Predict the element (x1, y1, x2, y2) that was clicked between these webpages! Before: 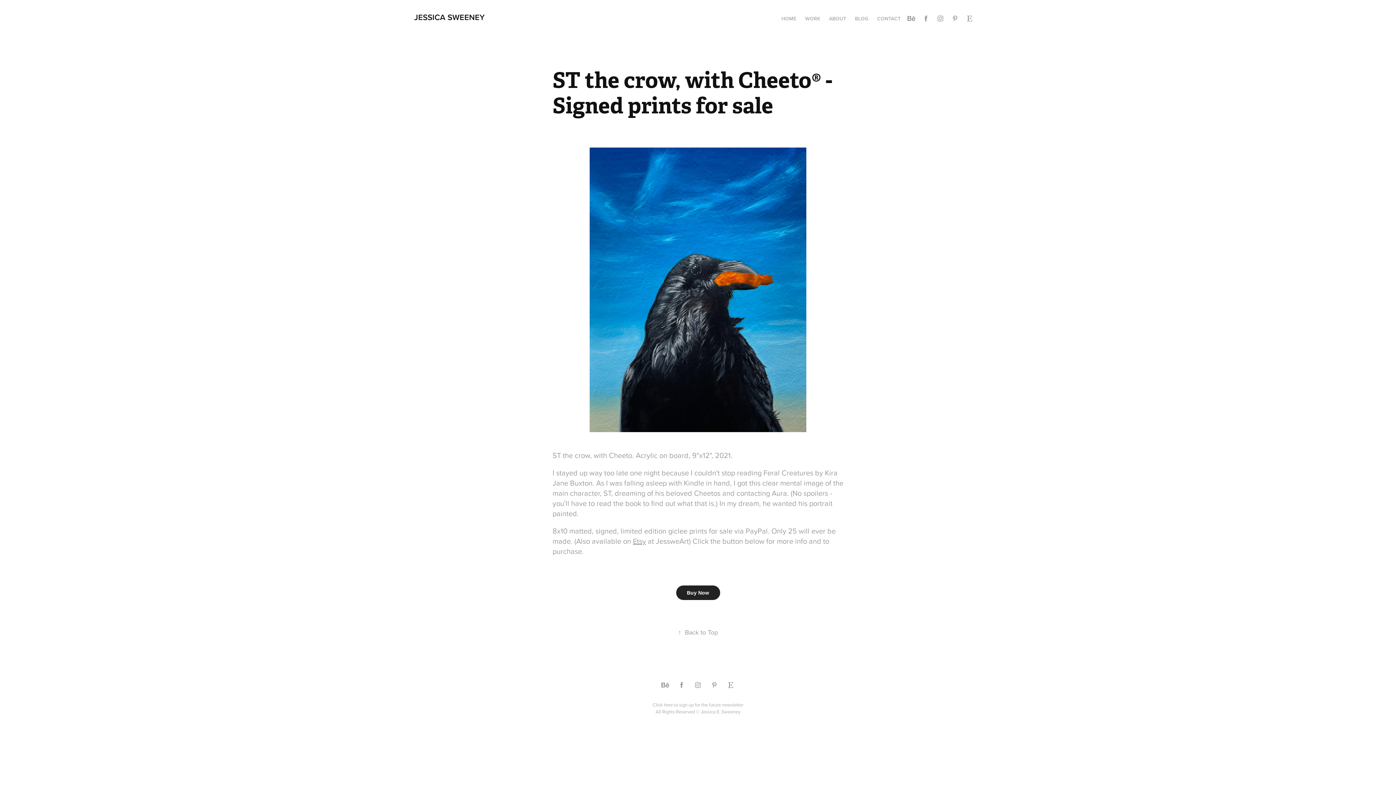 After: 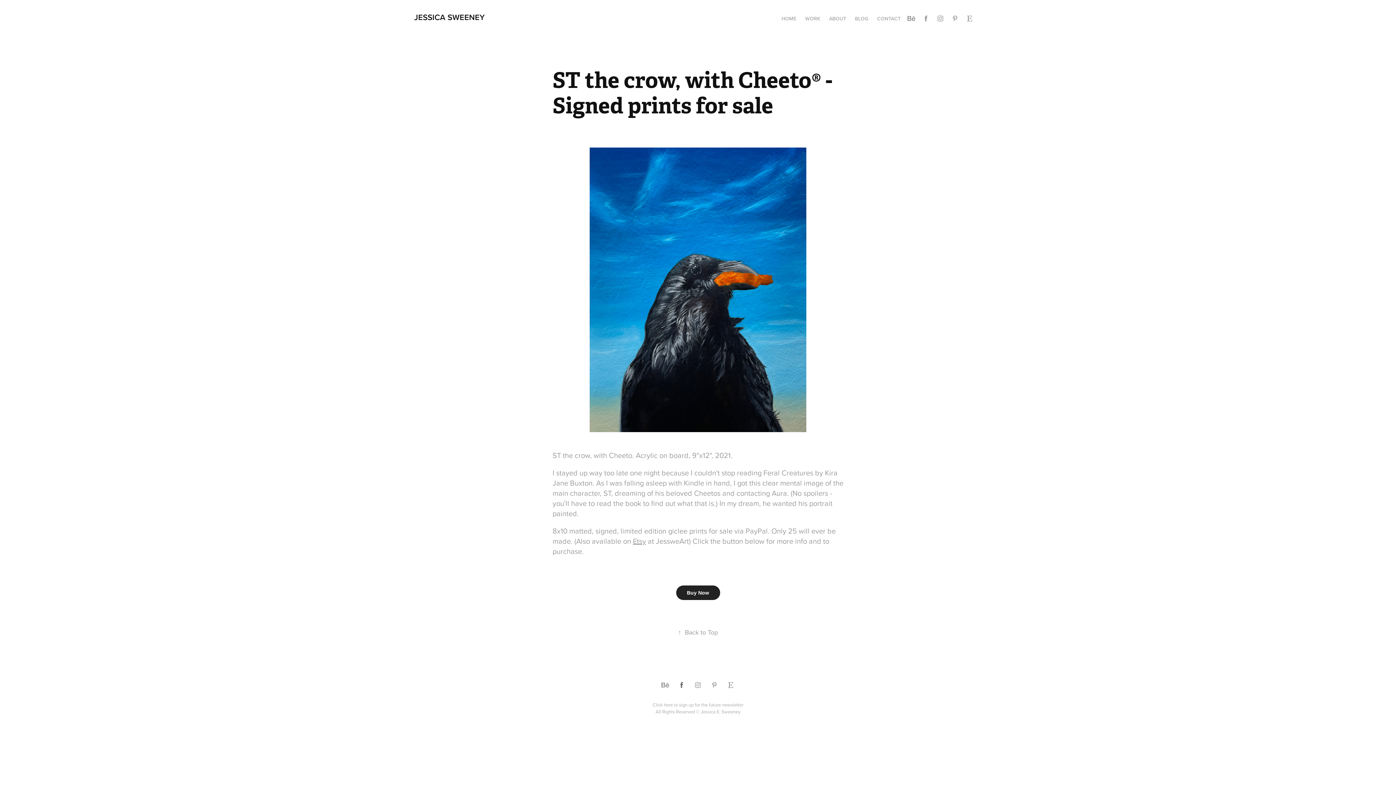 Action: bbox: (676, 680, 687, 690)